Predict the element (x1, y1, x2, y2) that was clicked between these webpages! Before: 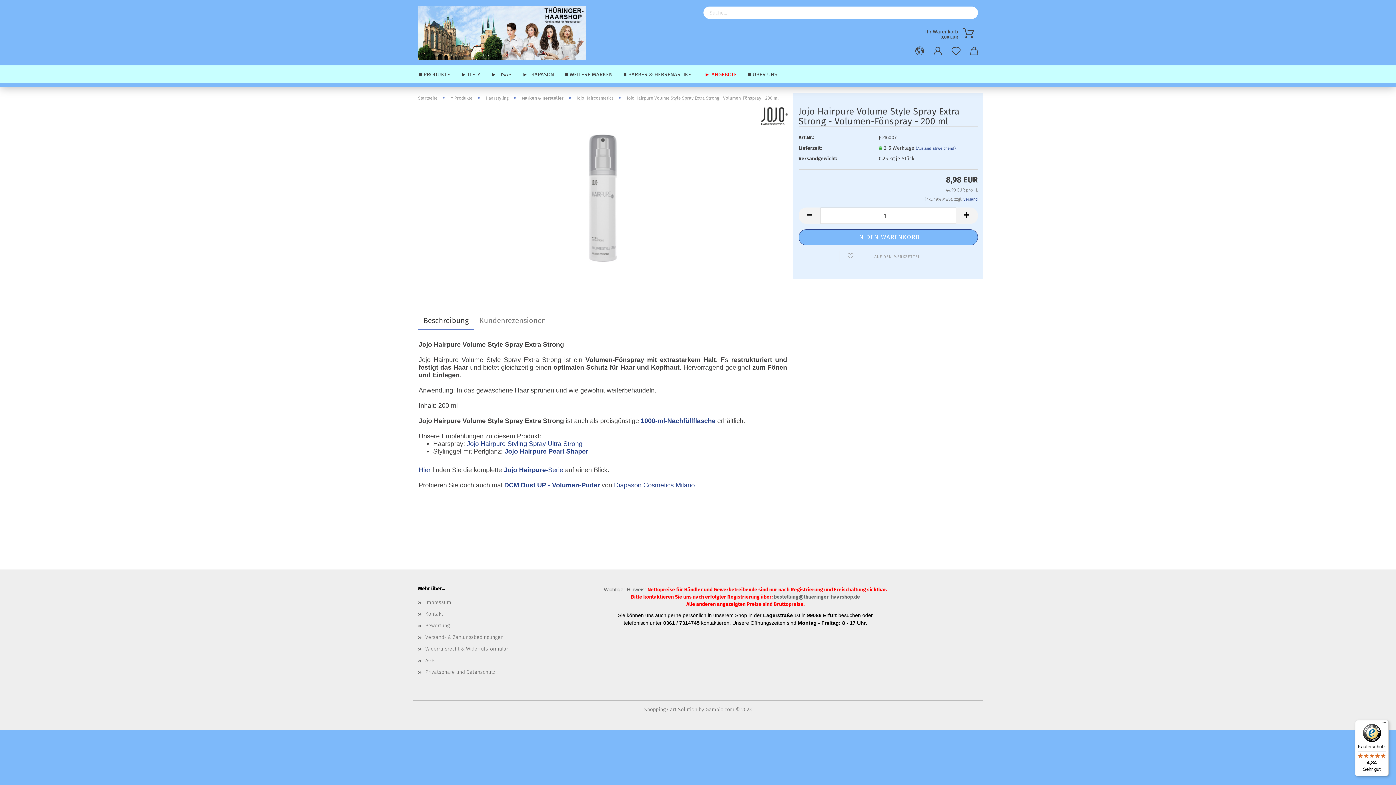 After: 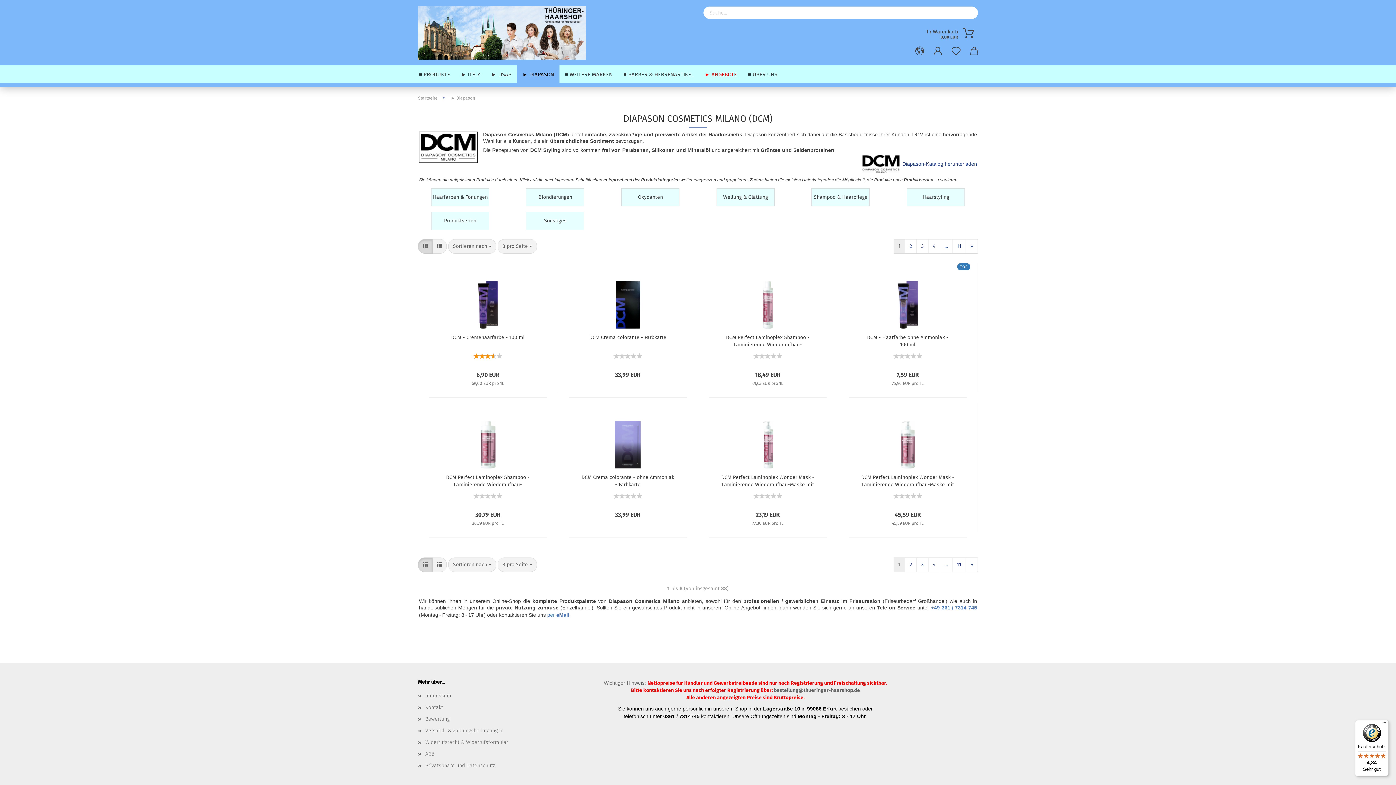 Action: bbox: (517, 65, 559, 82) label: ► DIAPASON